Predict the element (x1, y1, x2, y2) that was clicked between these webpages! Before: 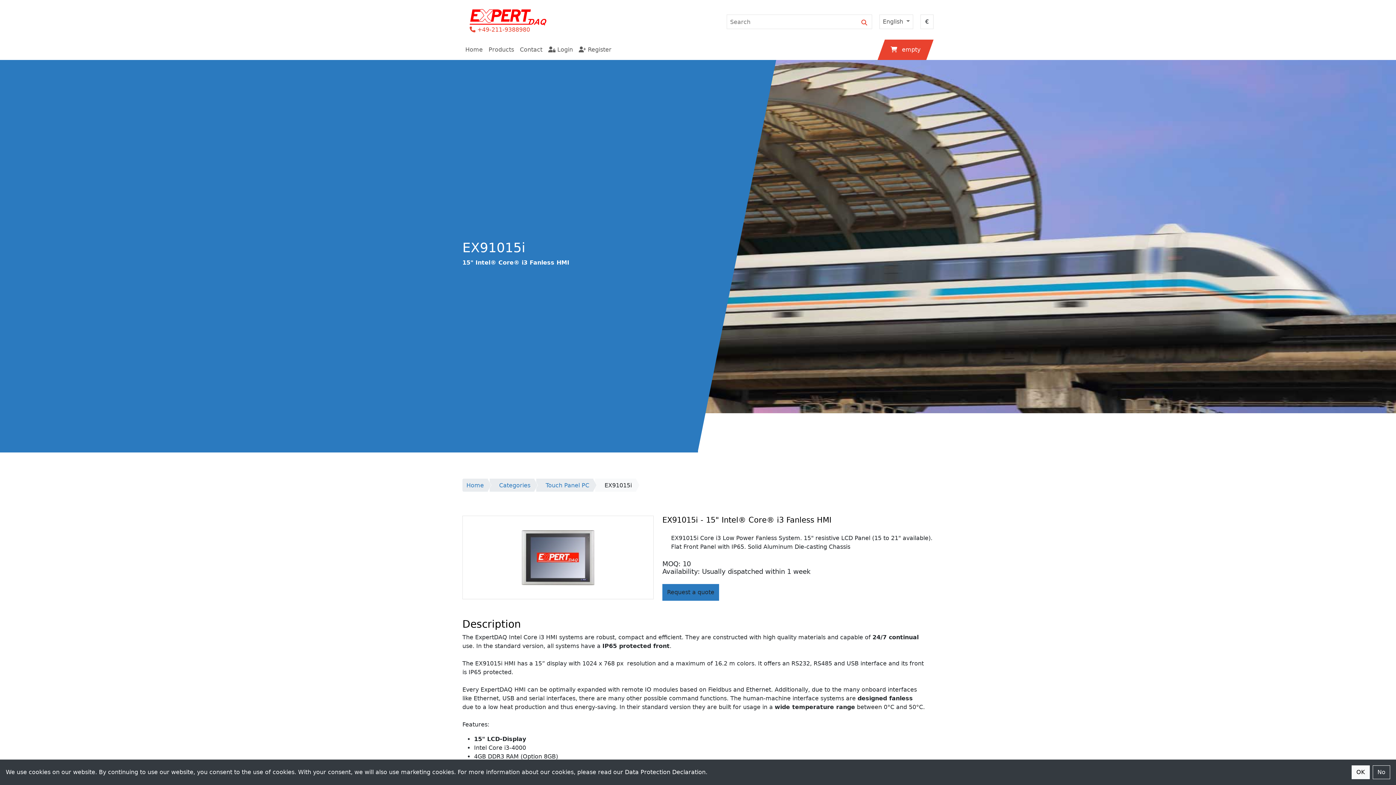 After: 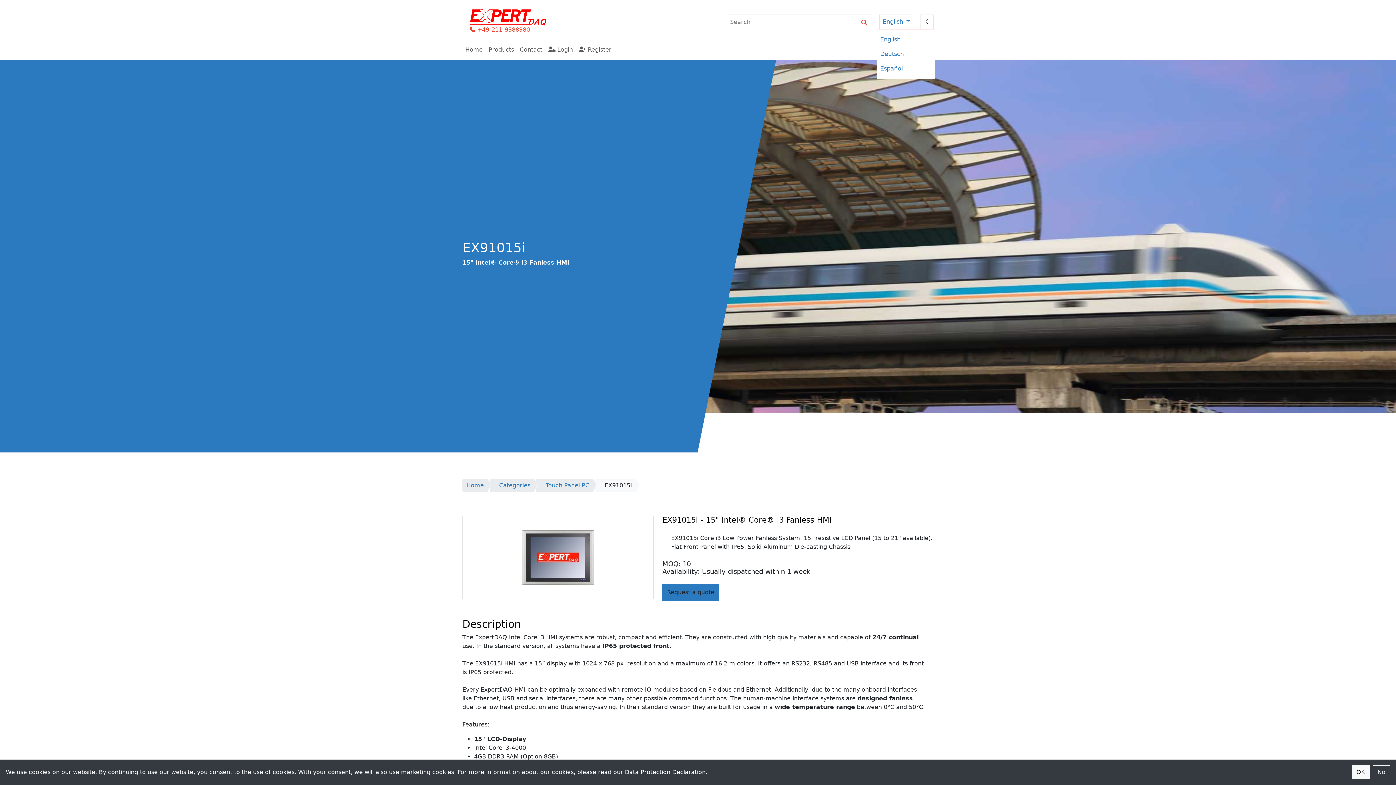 Action: label: English  bbox: (883, 17, 910, 26)